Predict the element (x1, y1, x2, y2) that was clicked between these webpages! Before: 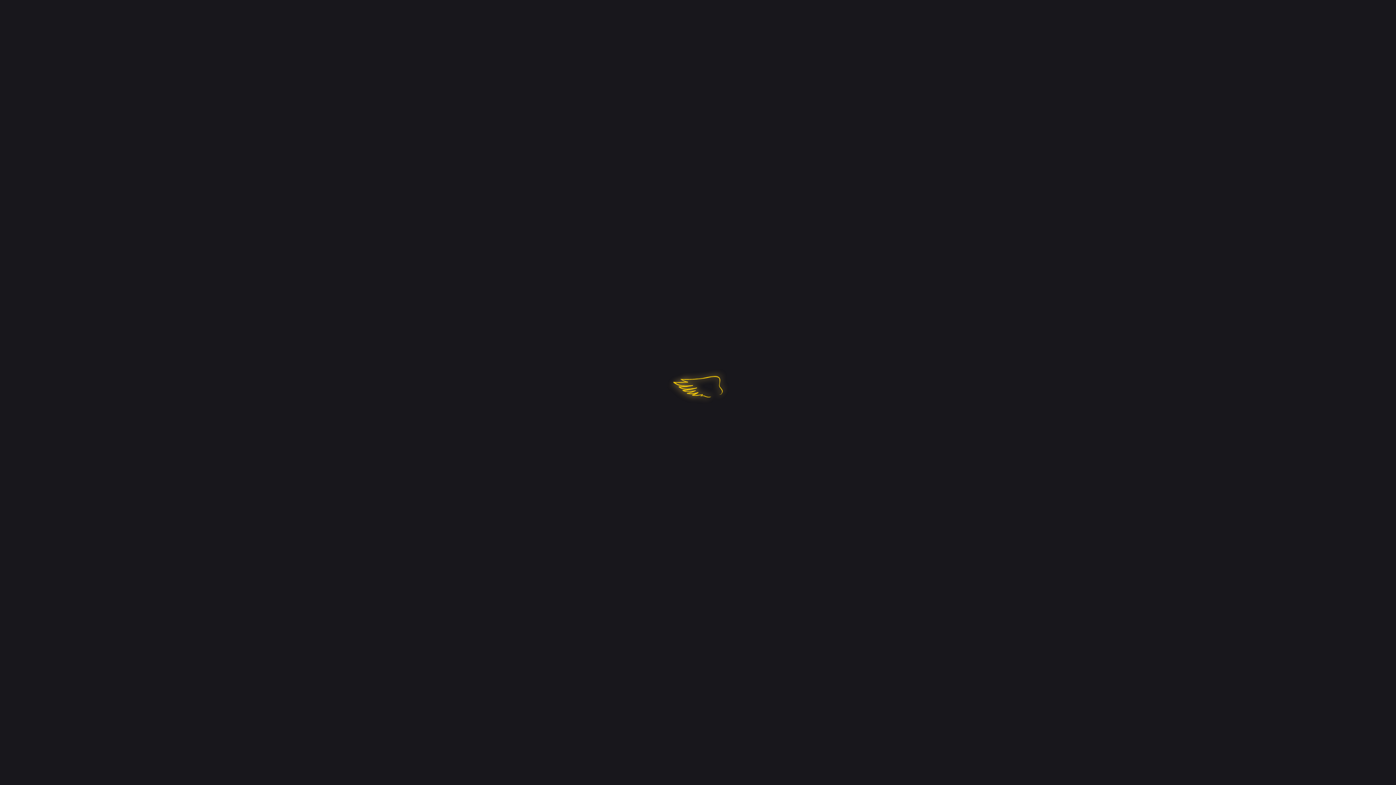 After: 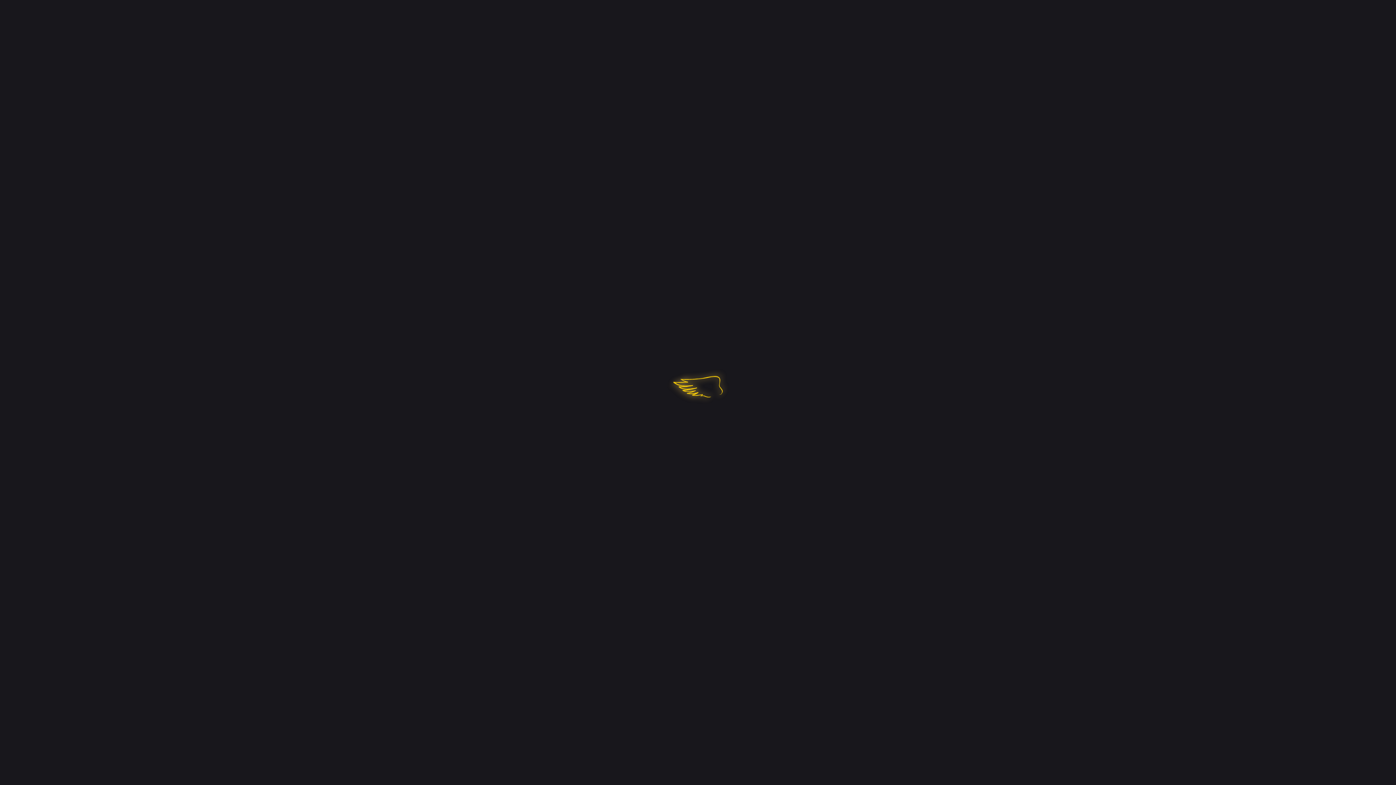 Action: bbox: (656, 400, 739, 406)